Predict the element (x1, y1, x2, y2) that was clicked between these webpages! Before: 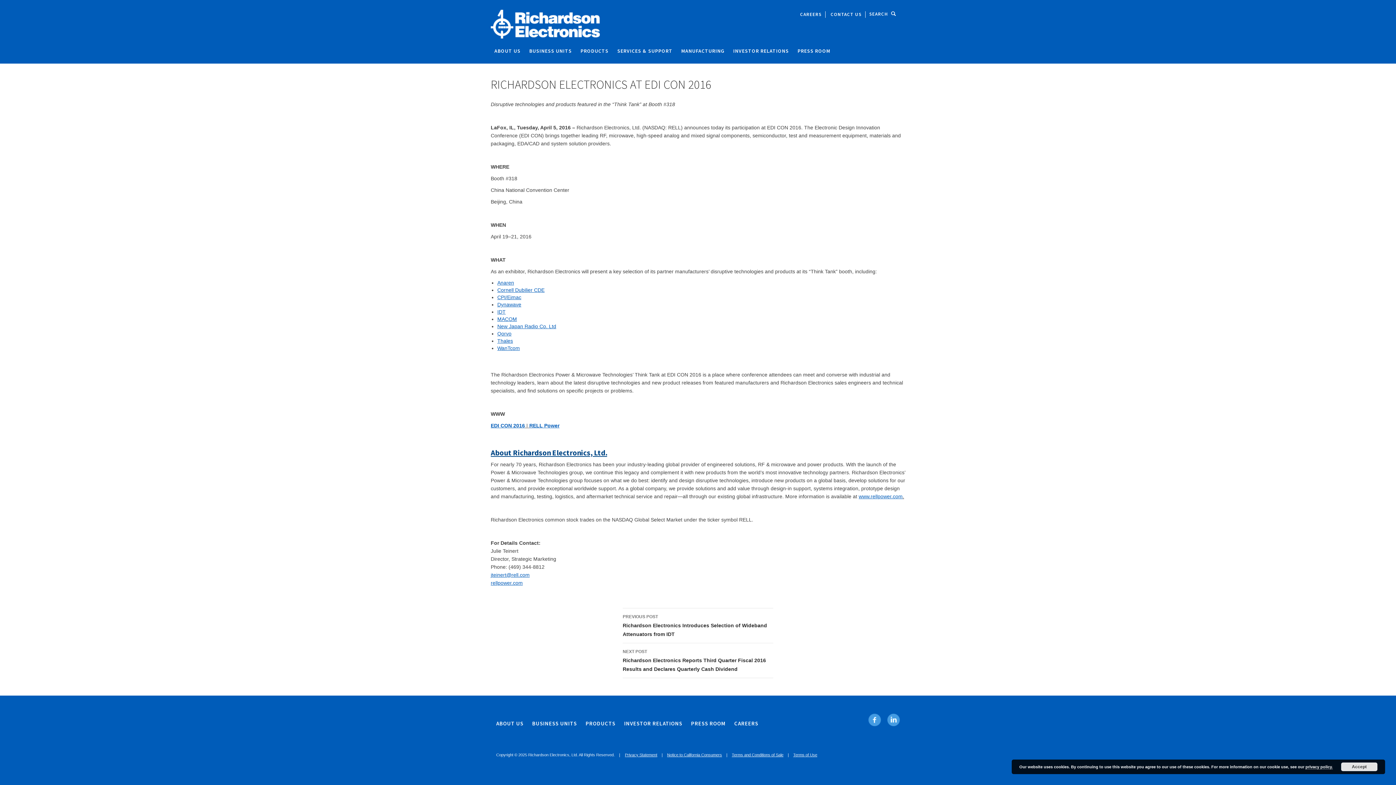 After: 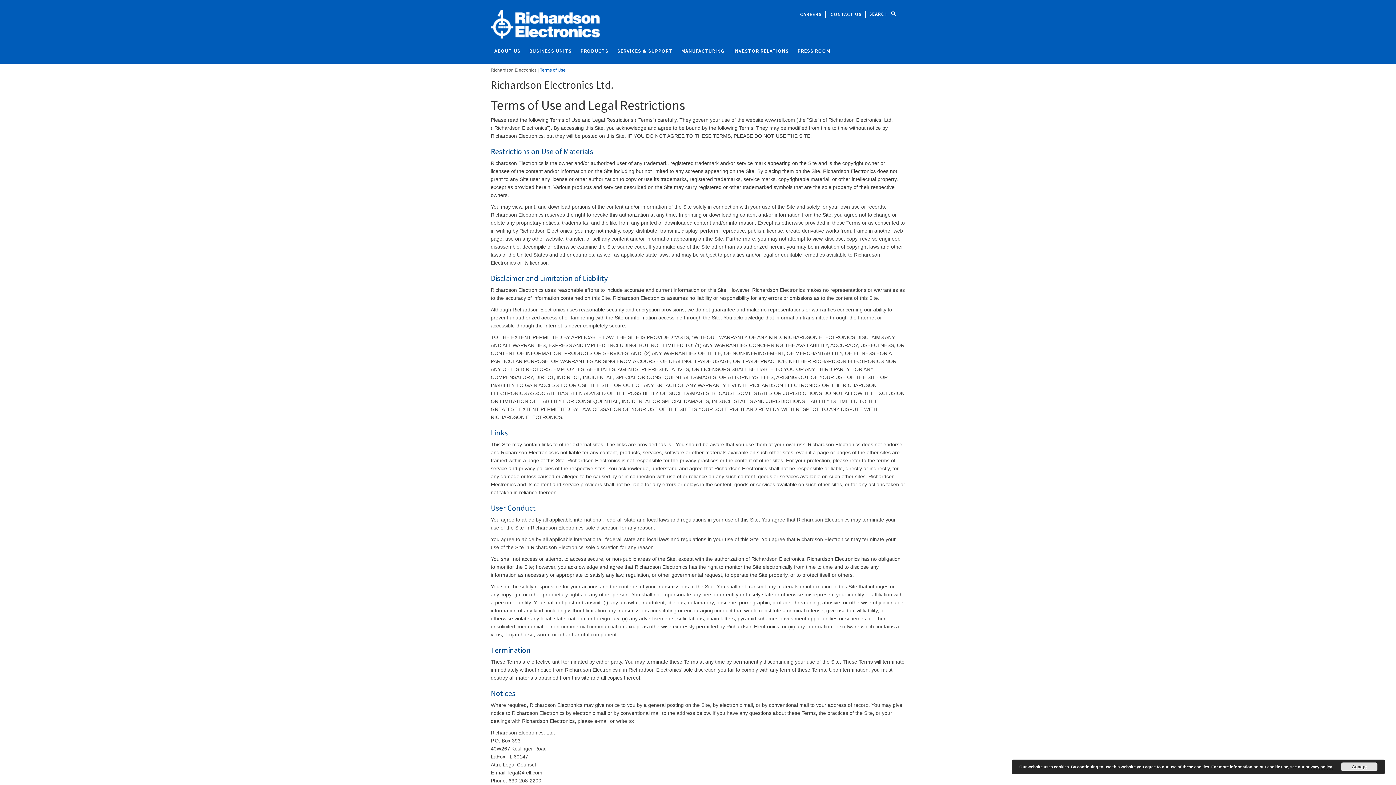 Action: label: Terms of Use bbox: (793, 753, 817, 757)